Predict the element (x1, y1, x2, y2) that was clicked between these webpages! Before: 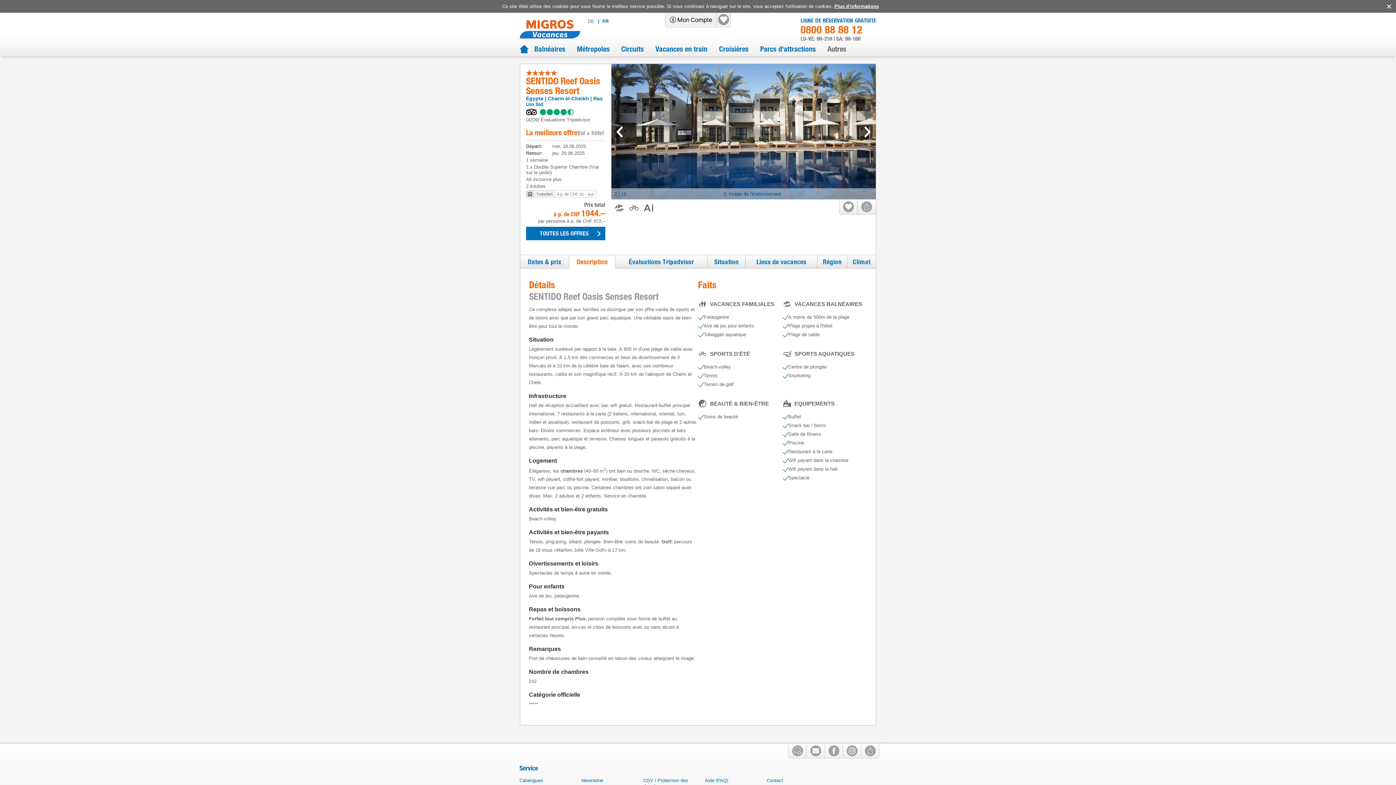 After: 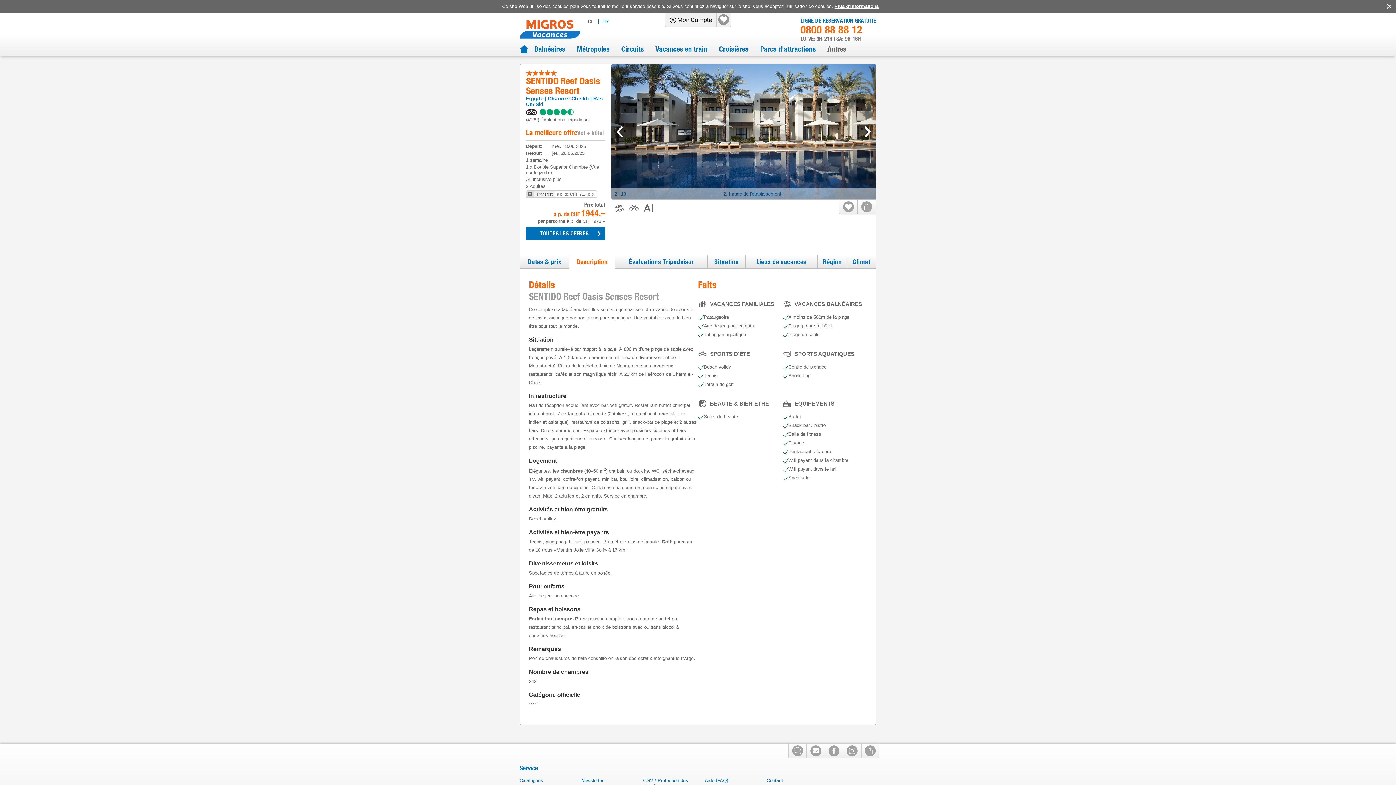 Action: label: FR bbox: (596, 18, 610, 24)